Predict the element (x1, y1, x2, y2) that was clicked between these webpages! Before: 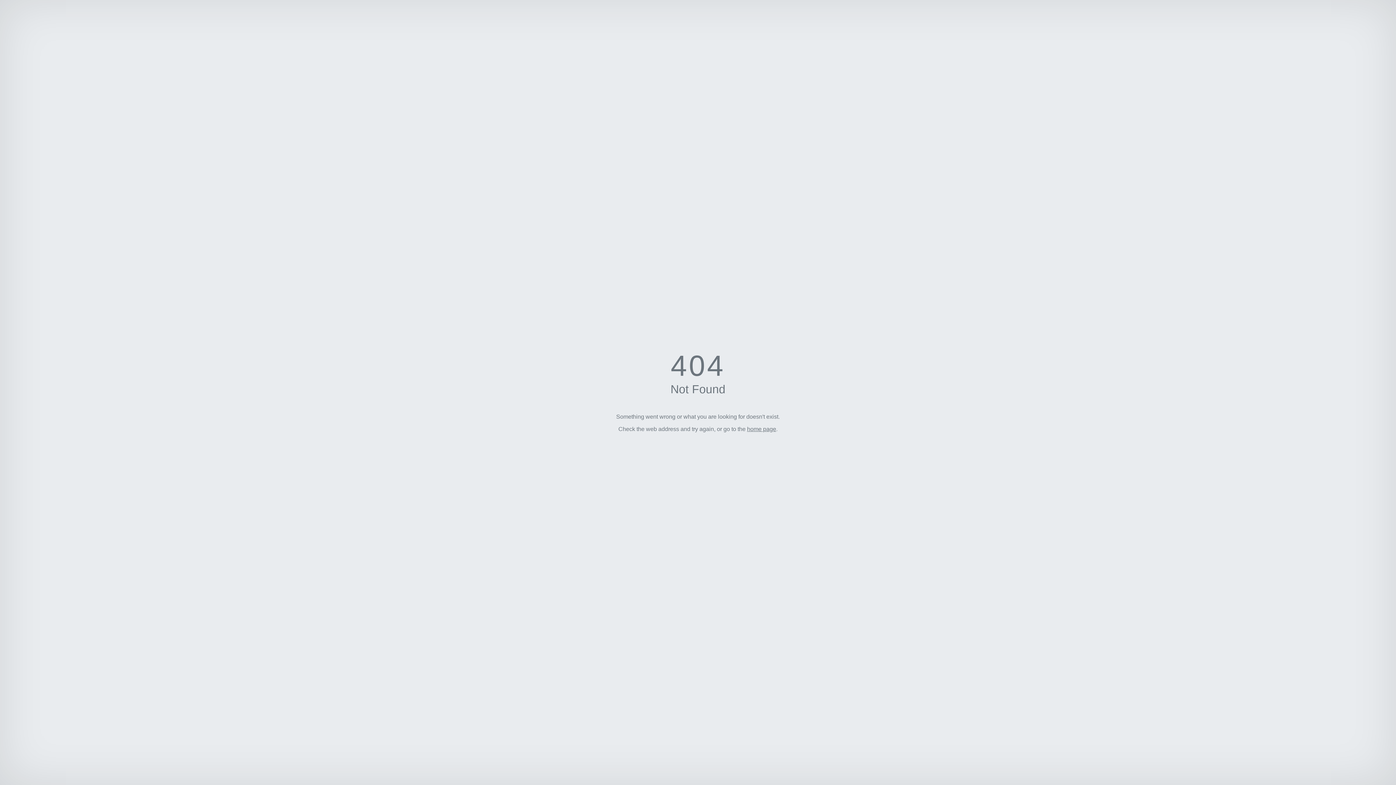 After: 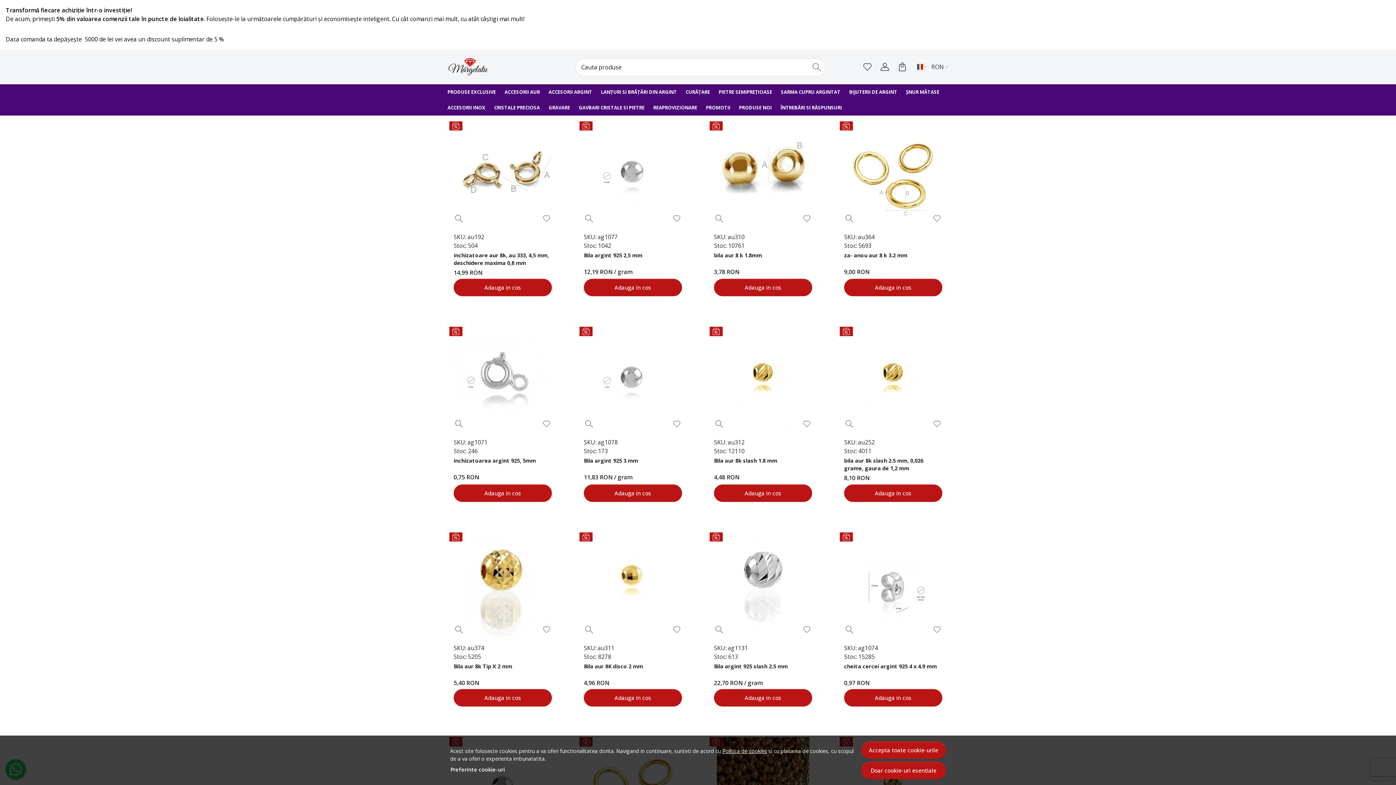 Action: bbox: (747, 426, 776, 432) label: home page